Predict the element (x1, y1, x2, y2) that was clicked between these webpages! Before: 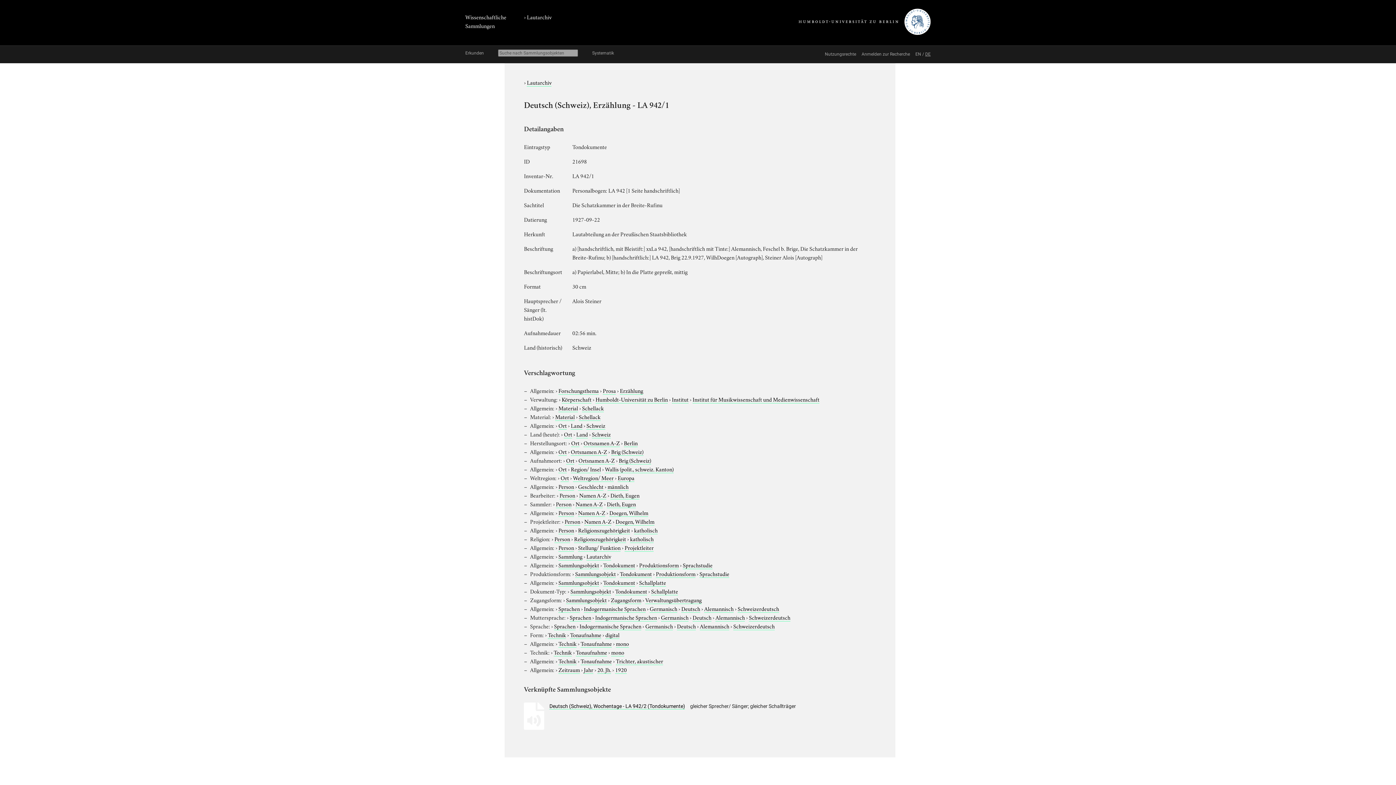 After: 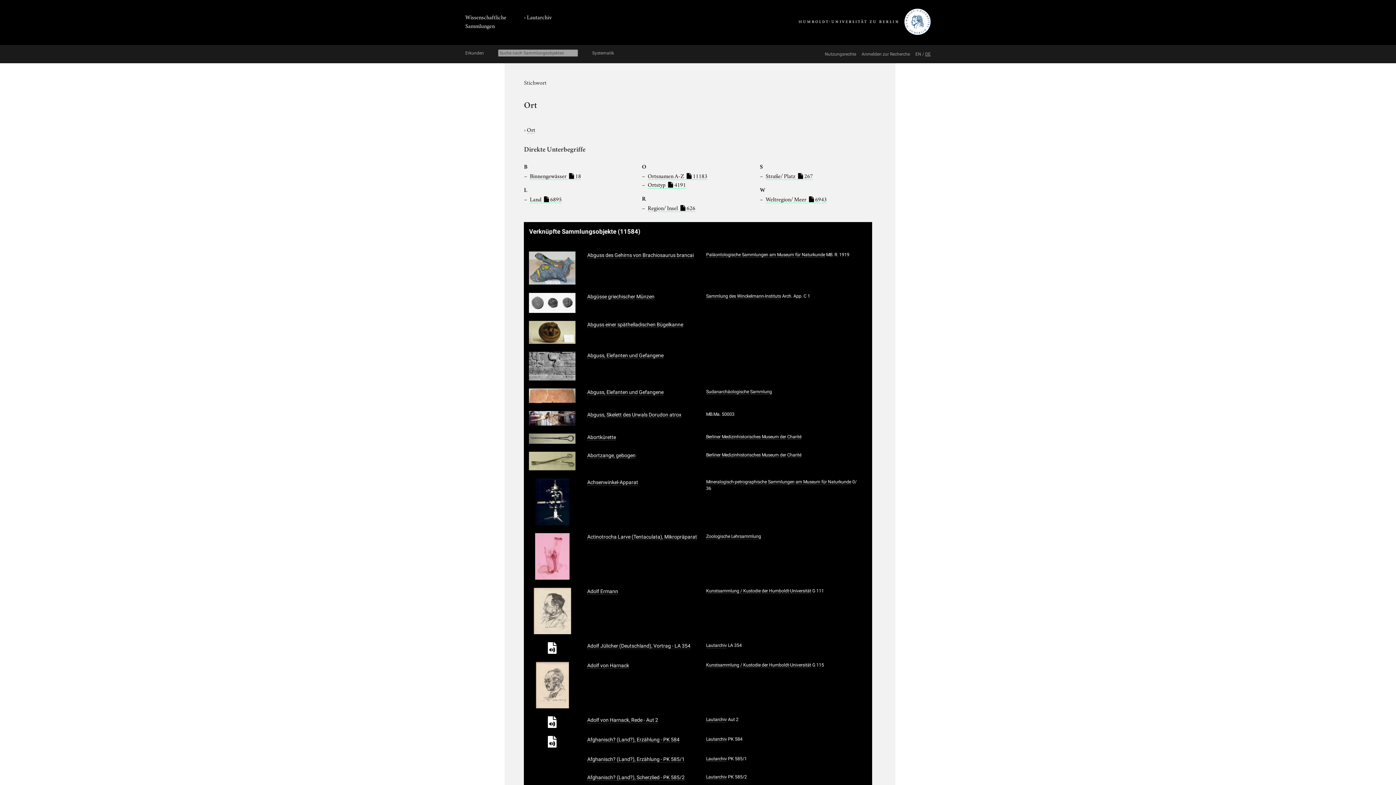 Action: label: Ort bbox: (558, 421, 566, 429)